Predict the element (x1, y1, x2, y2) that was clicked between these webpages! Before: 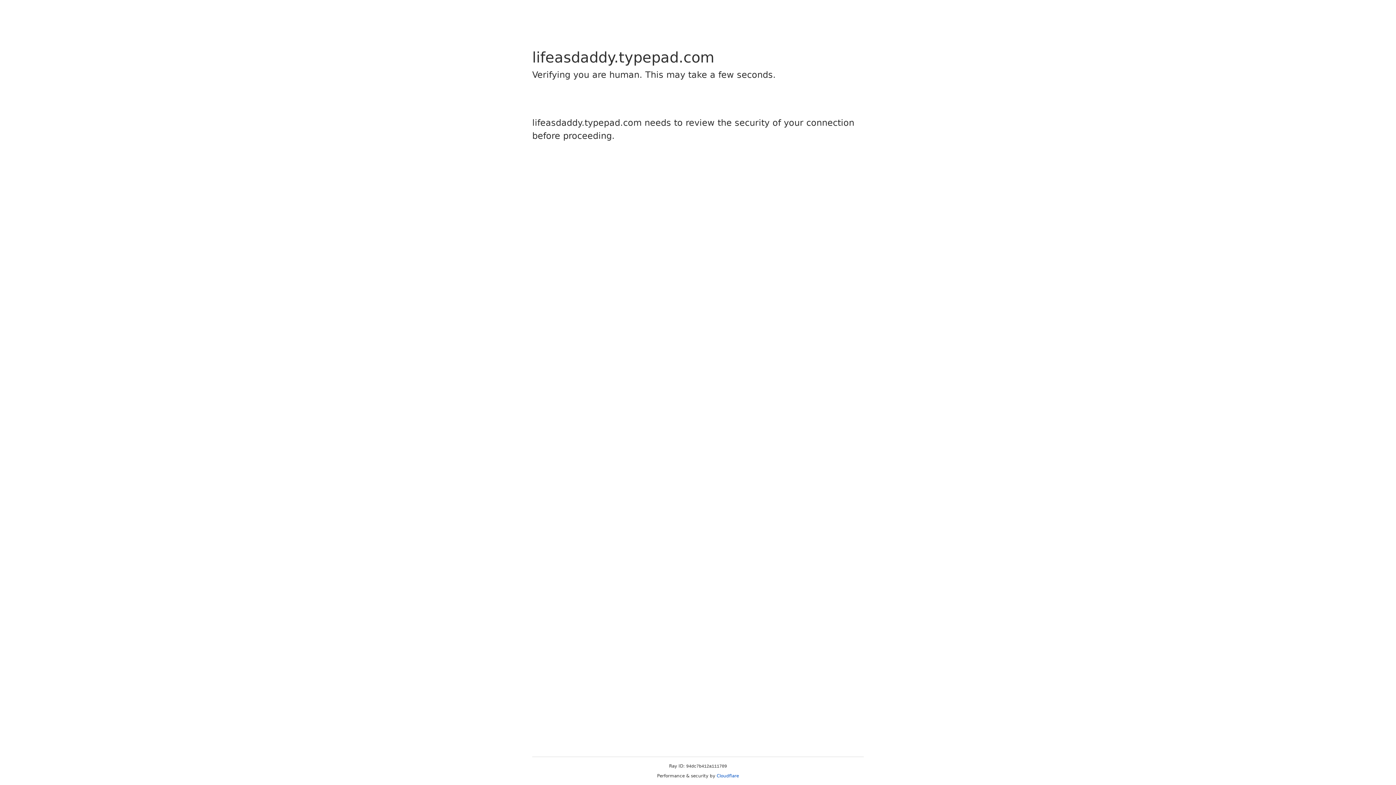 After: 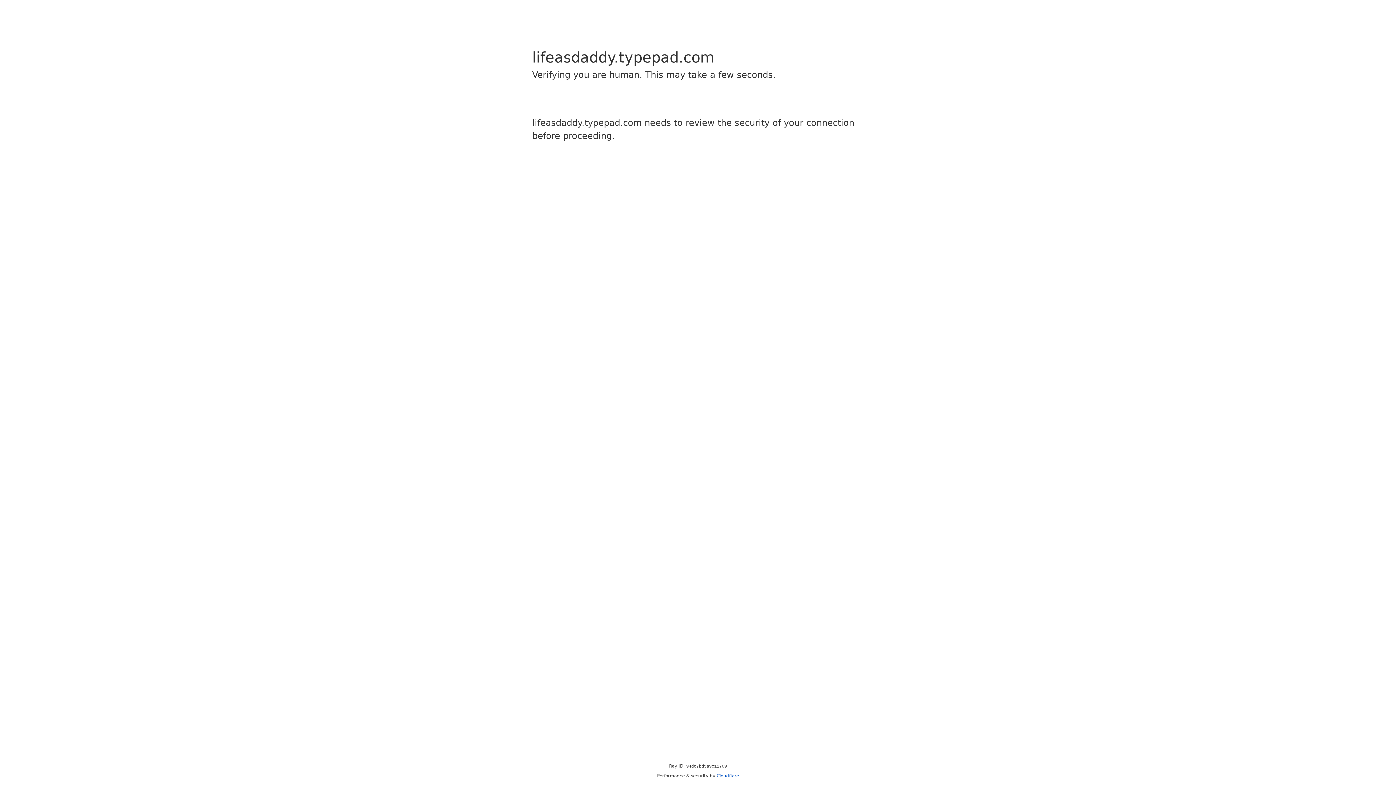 Action: bbox: (716, 773, 739, 778) label: Cloudflare